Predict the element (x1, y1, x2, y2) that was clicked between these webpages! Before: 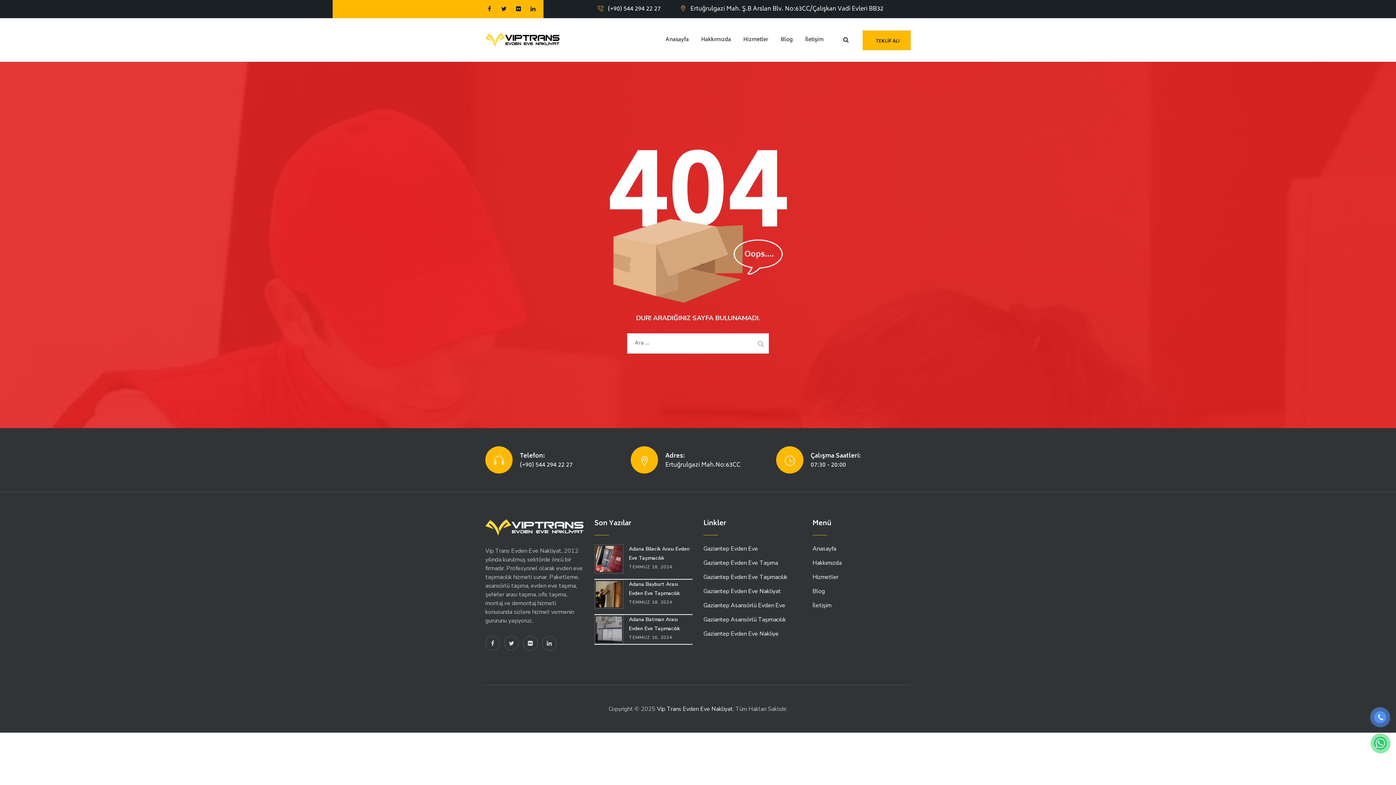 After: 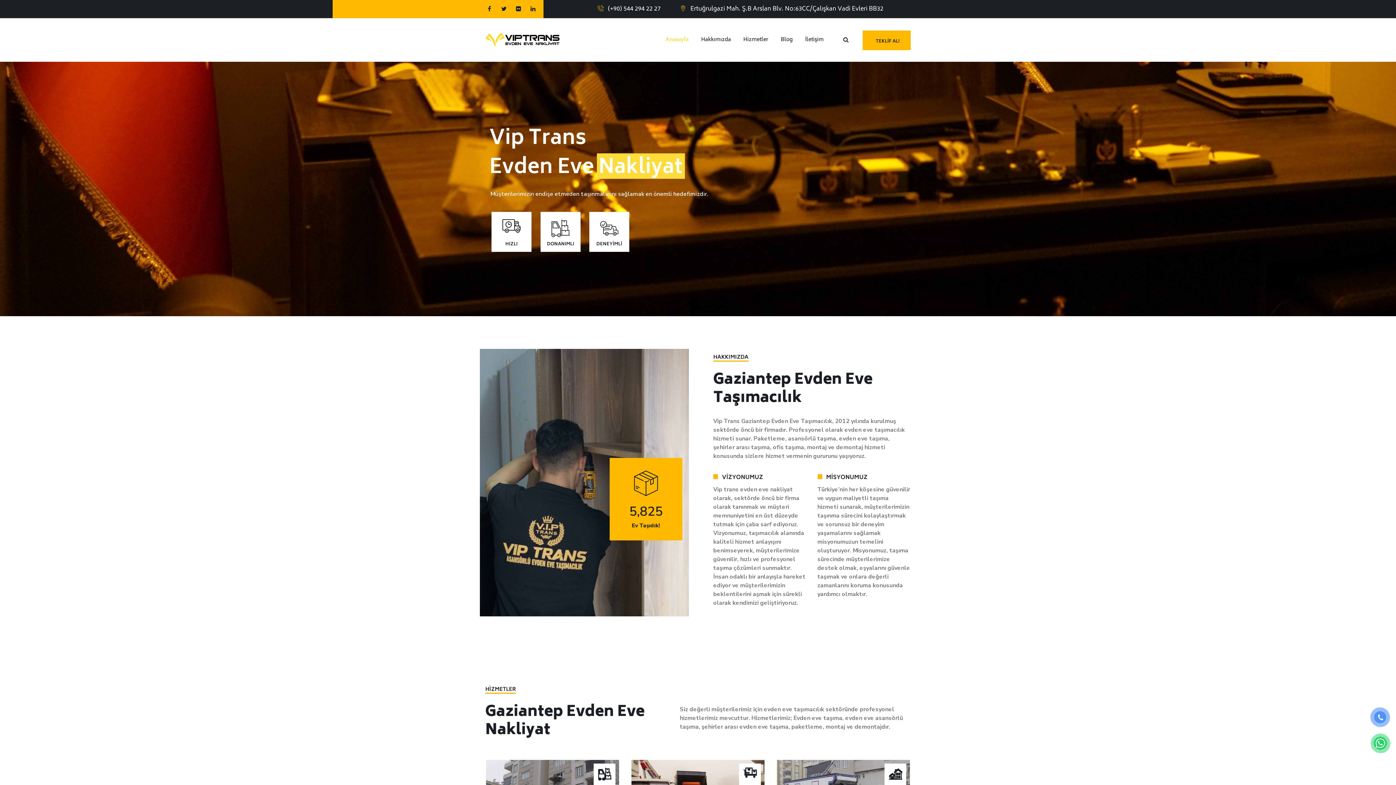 Action: label: Gaziantep Evden Eve Nakliyat bbox: (703, 587, 781, 595)